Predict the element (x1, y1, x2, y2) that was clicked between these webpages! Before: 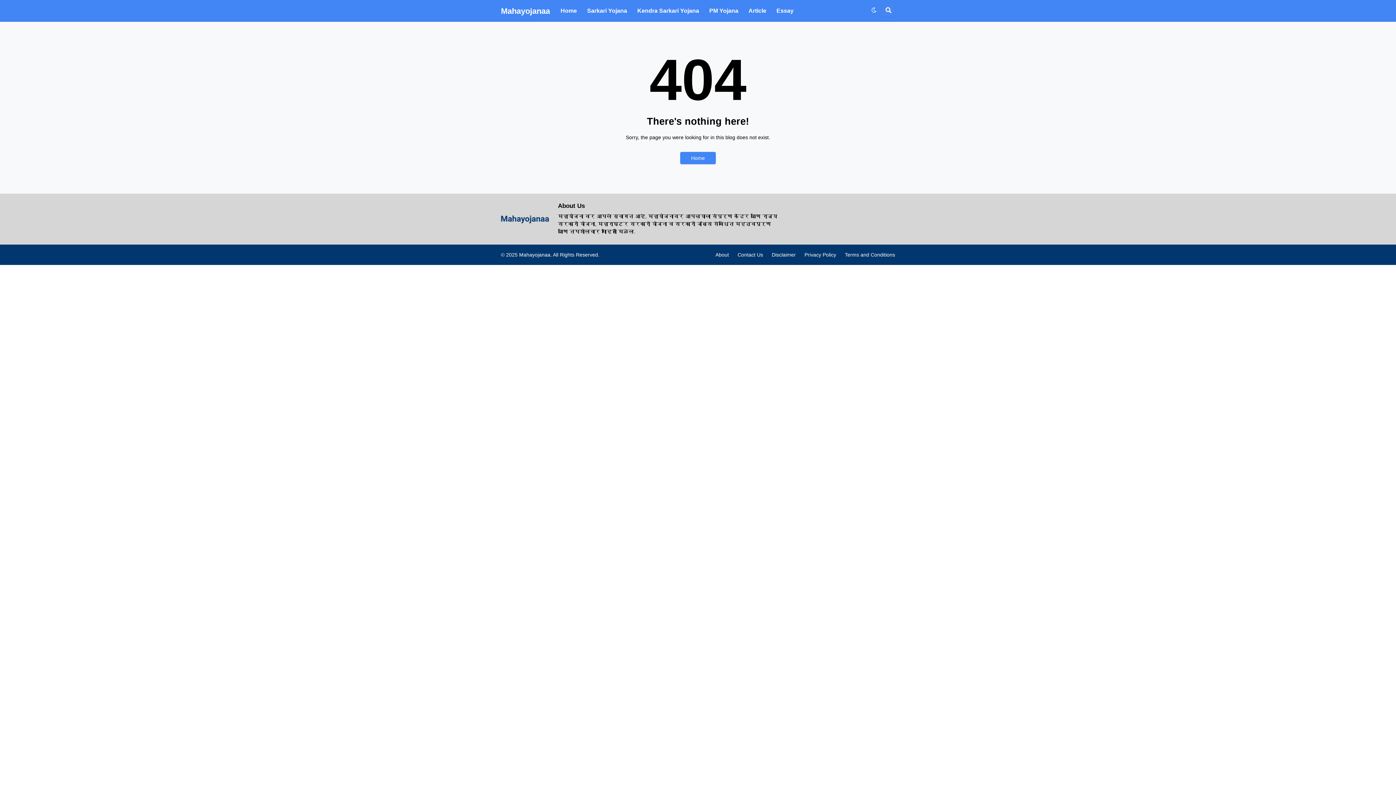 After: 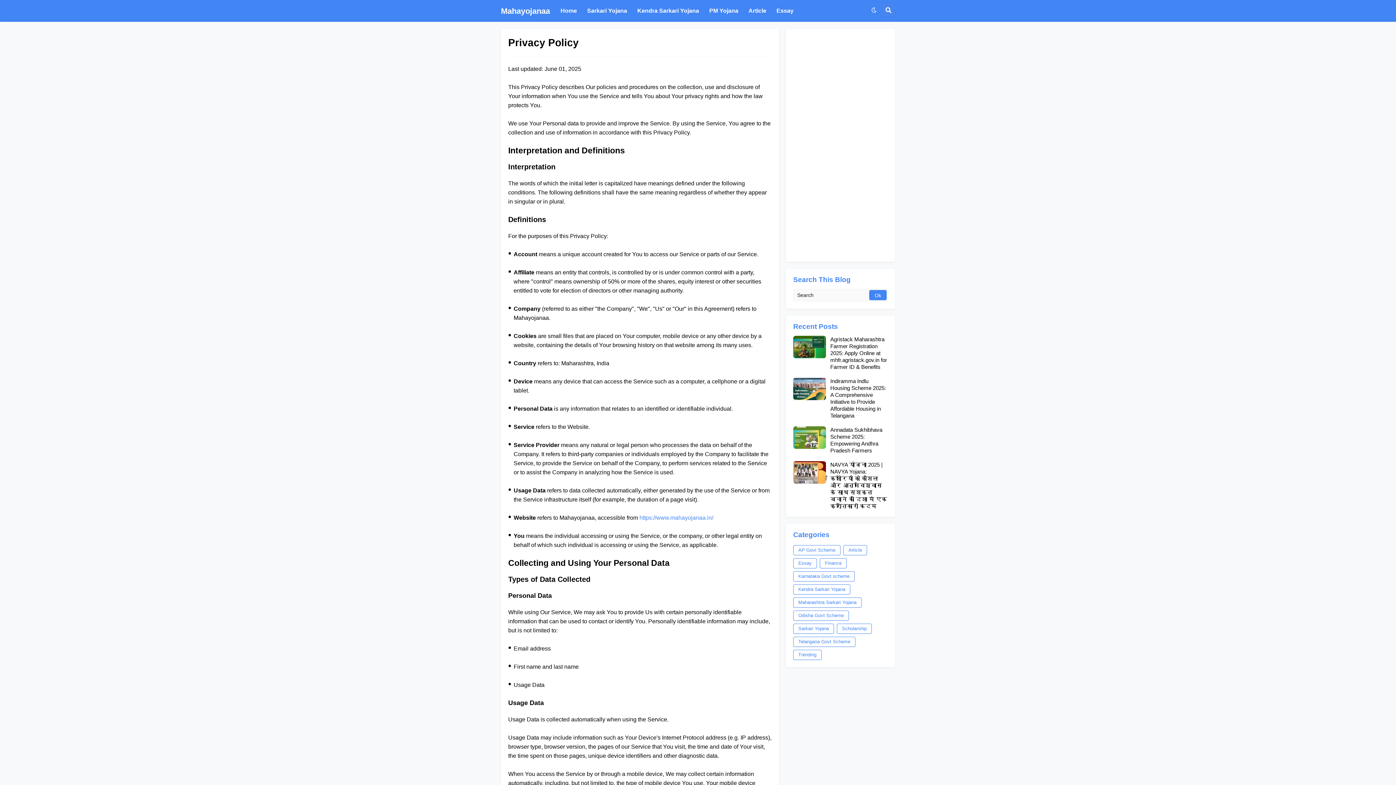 Action: label: Privacy Policy bbox: (804, 251, 836, 257)